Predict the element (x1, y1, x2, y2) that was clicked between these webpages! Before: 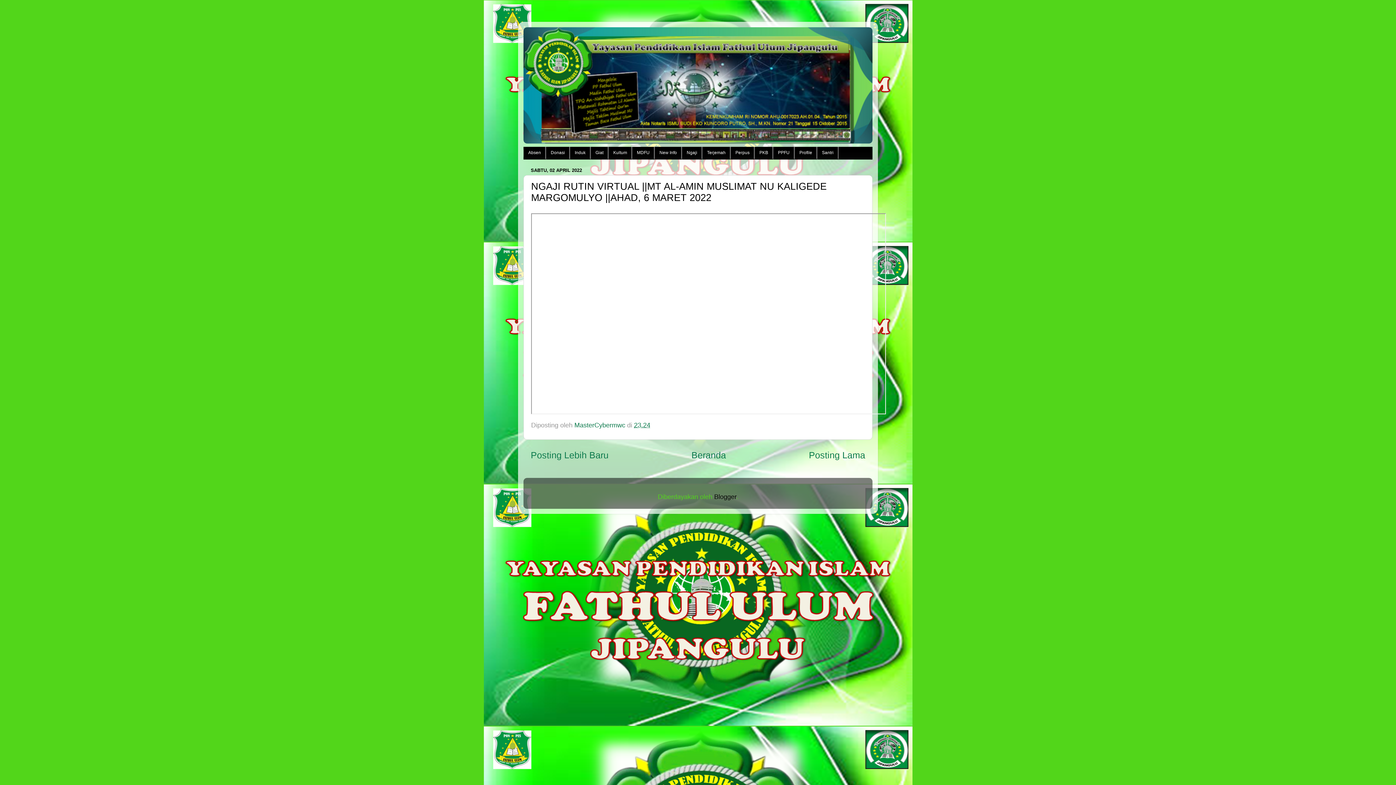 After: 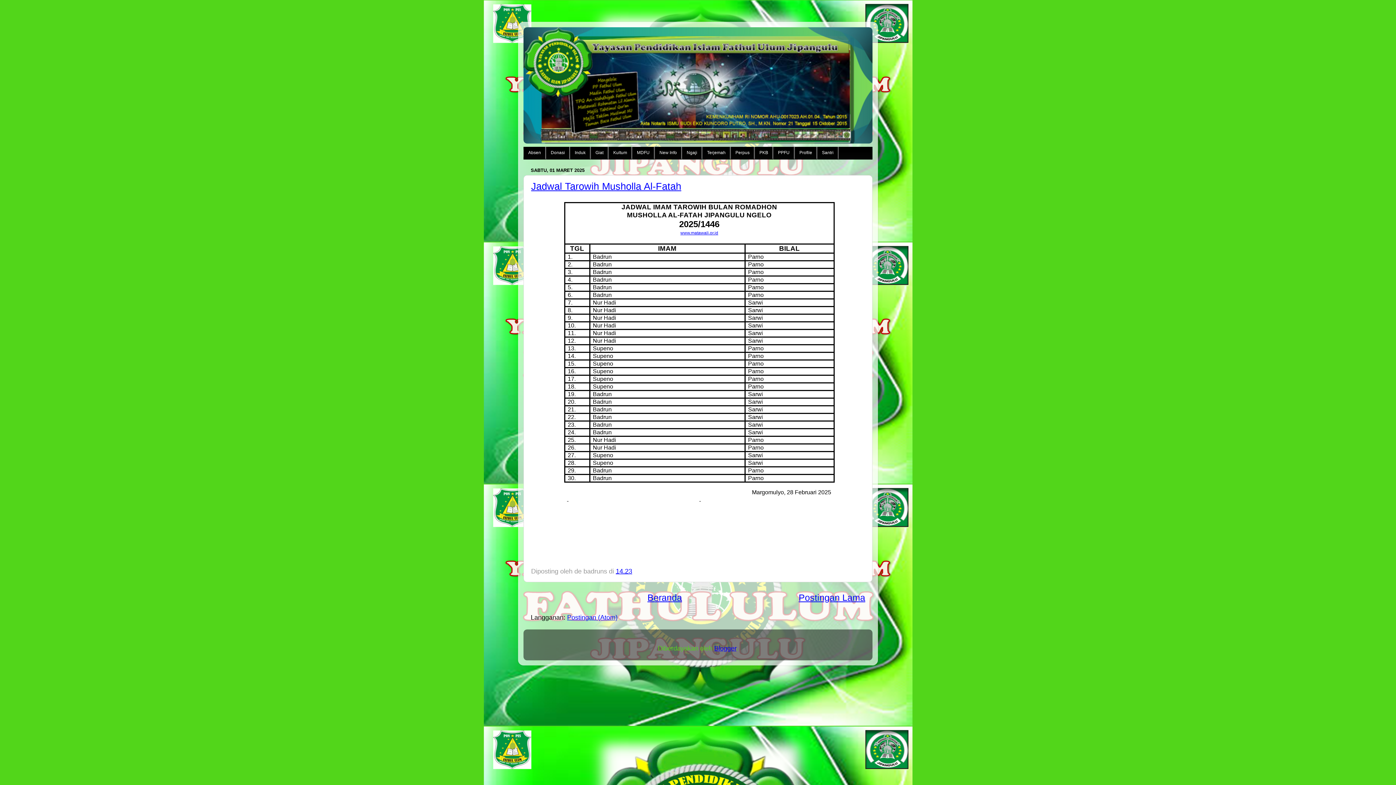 Action: label: Beranda bbox: (691, 450, 726, 460)